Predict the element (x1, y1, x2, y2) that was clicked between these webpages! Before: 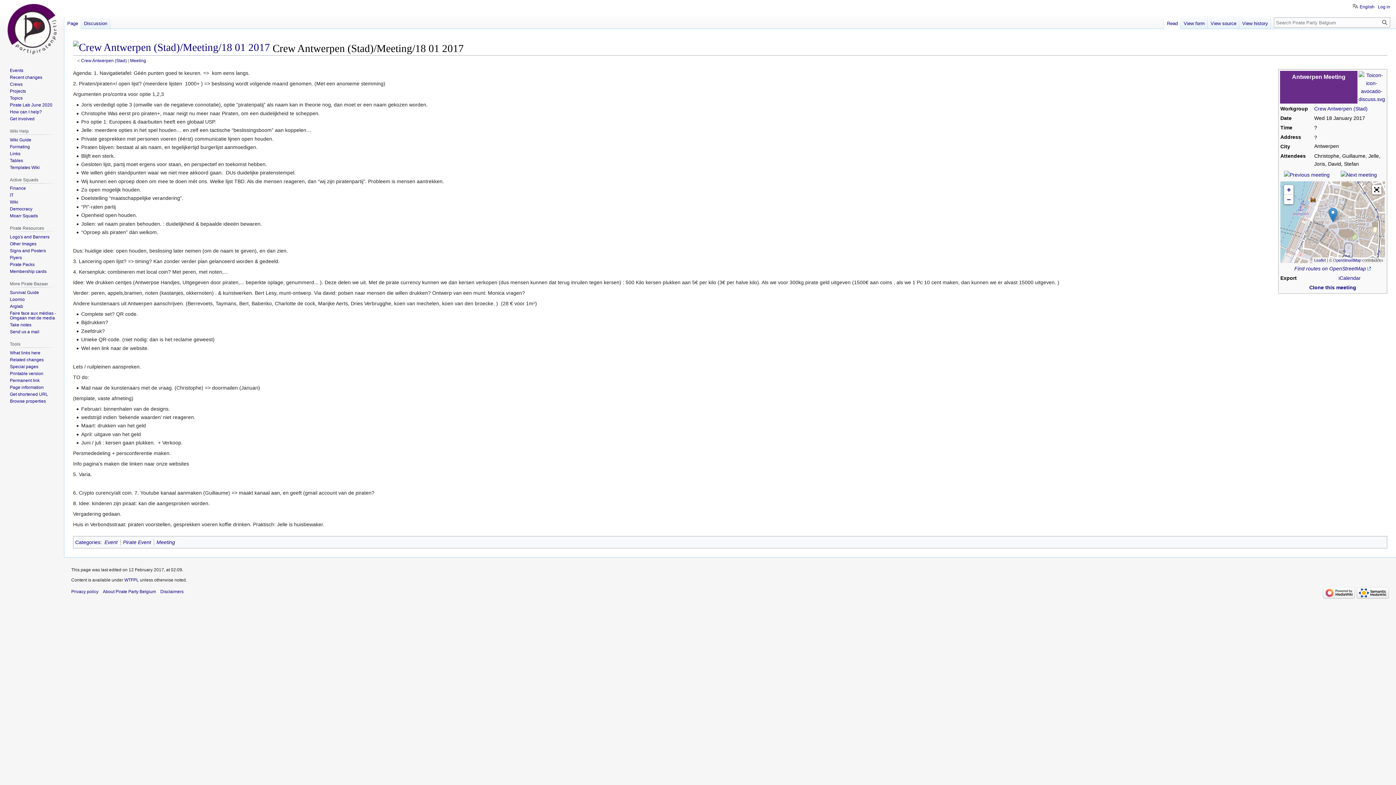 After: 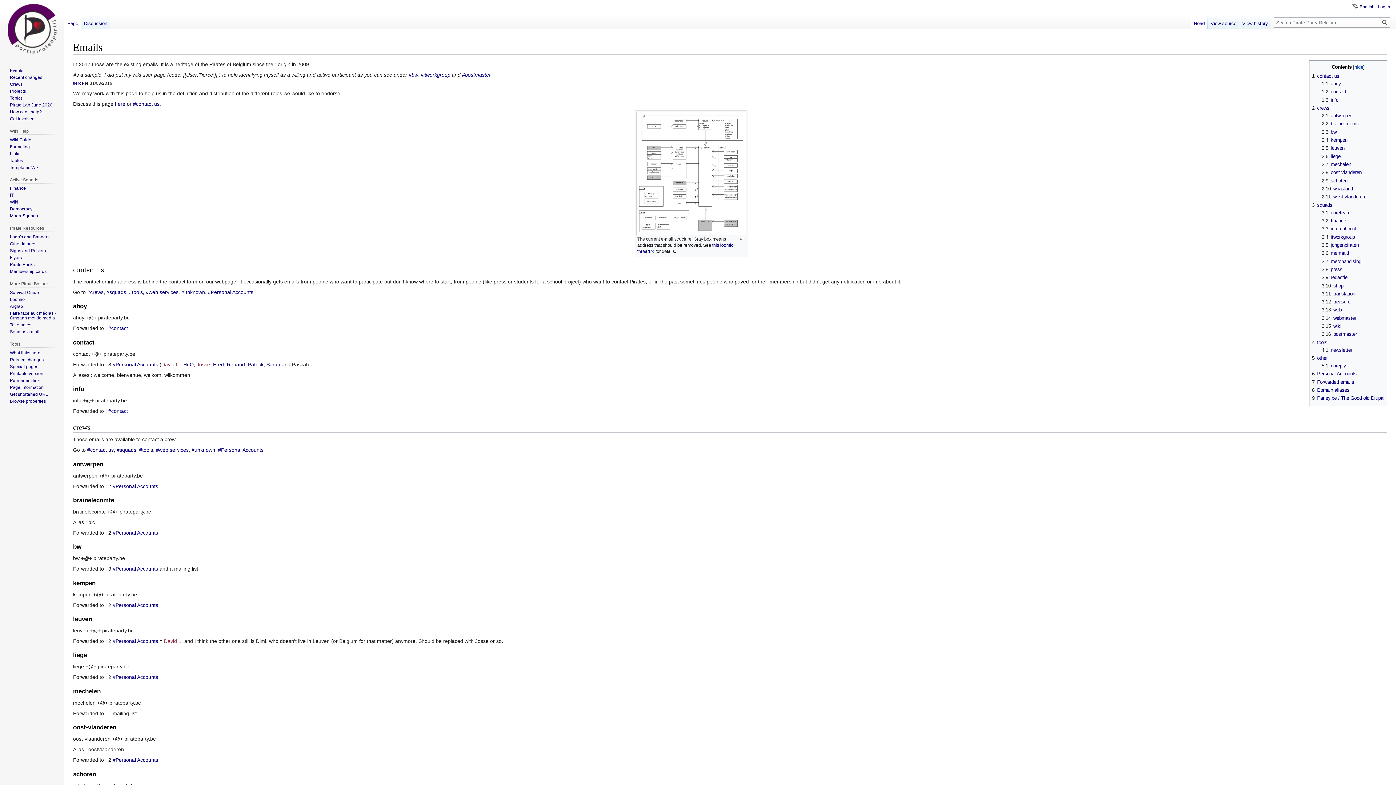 Action: bbox: (9, 329, 39, 334) label: Send us a mail